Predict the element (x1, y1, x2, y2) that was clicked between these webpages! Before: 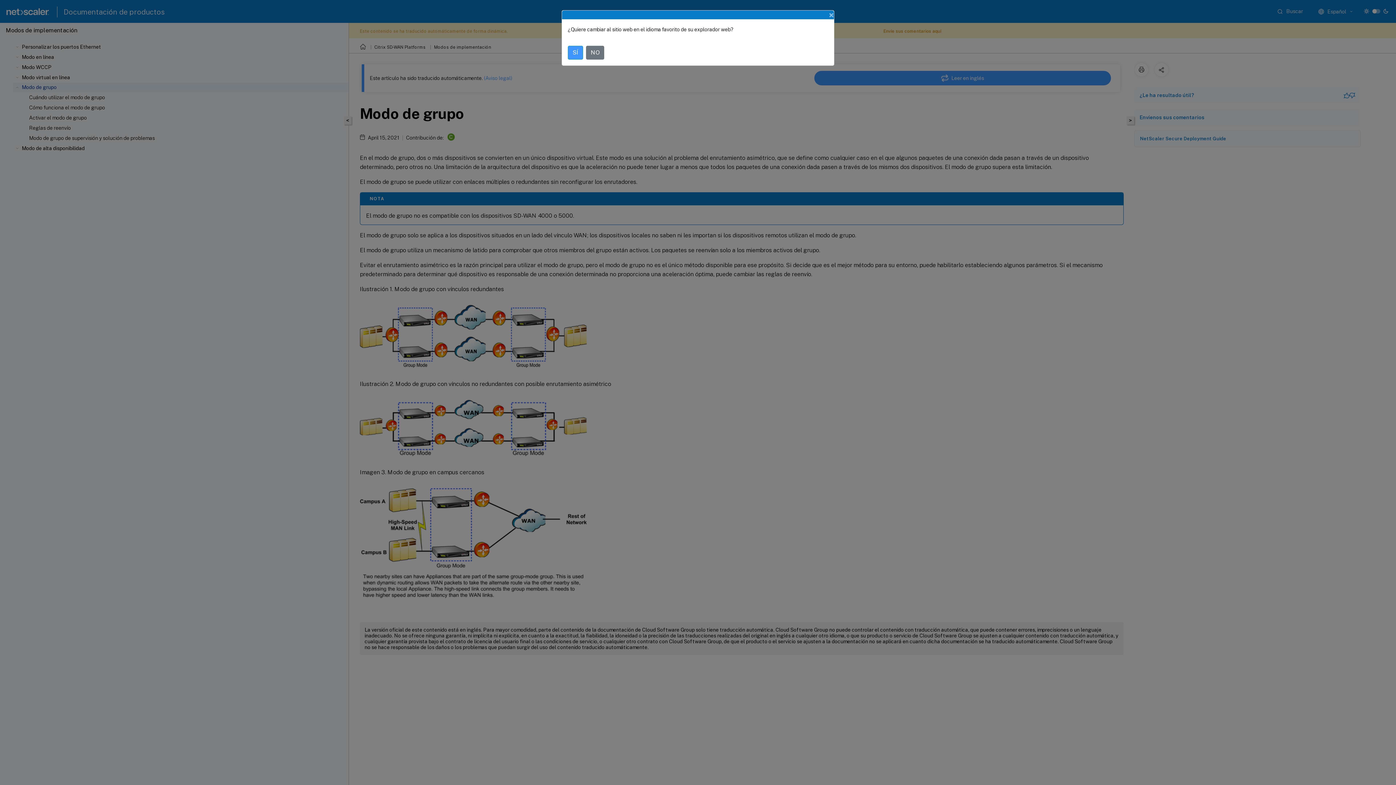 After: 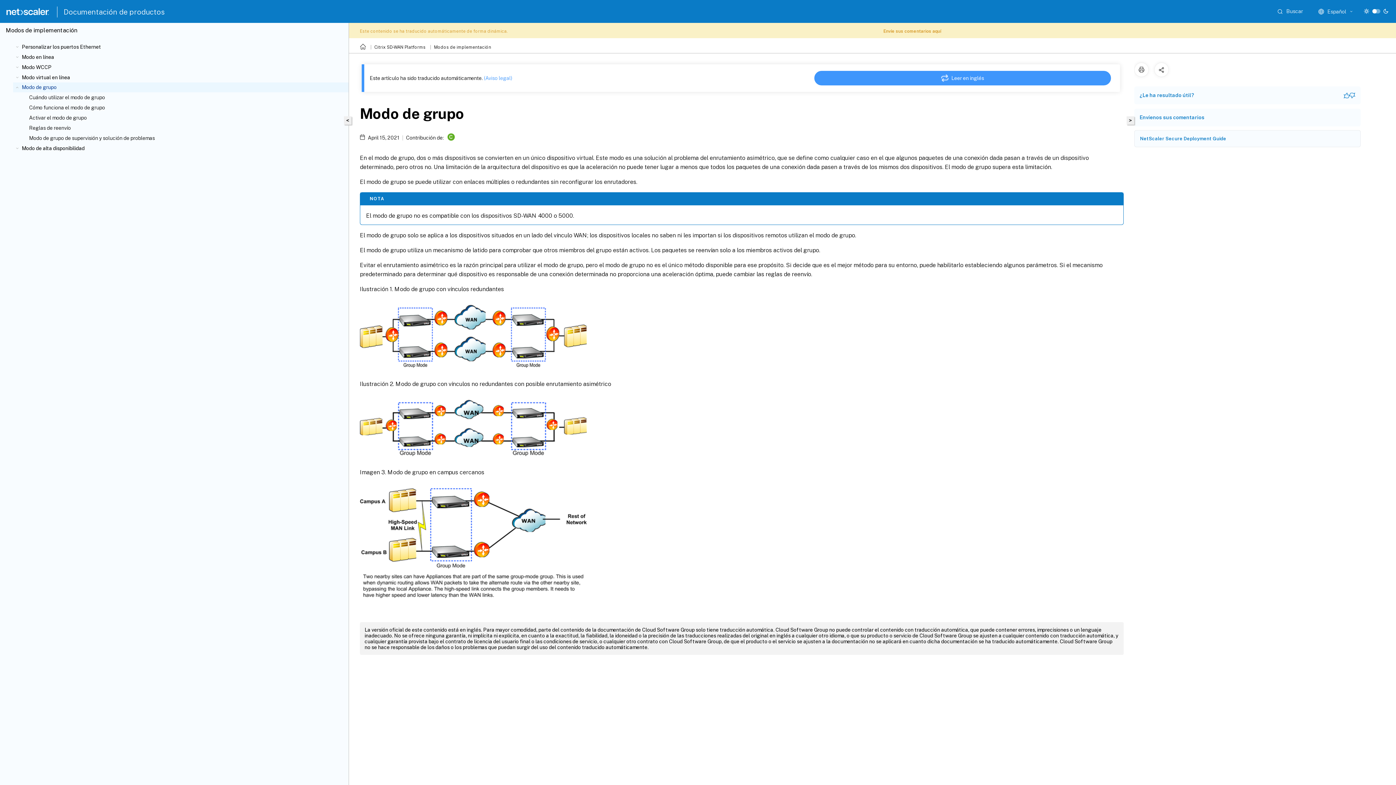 Action: label: Close bbox: (823, 4, 840, 25)